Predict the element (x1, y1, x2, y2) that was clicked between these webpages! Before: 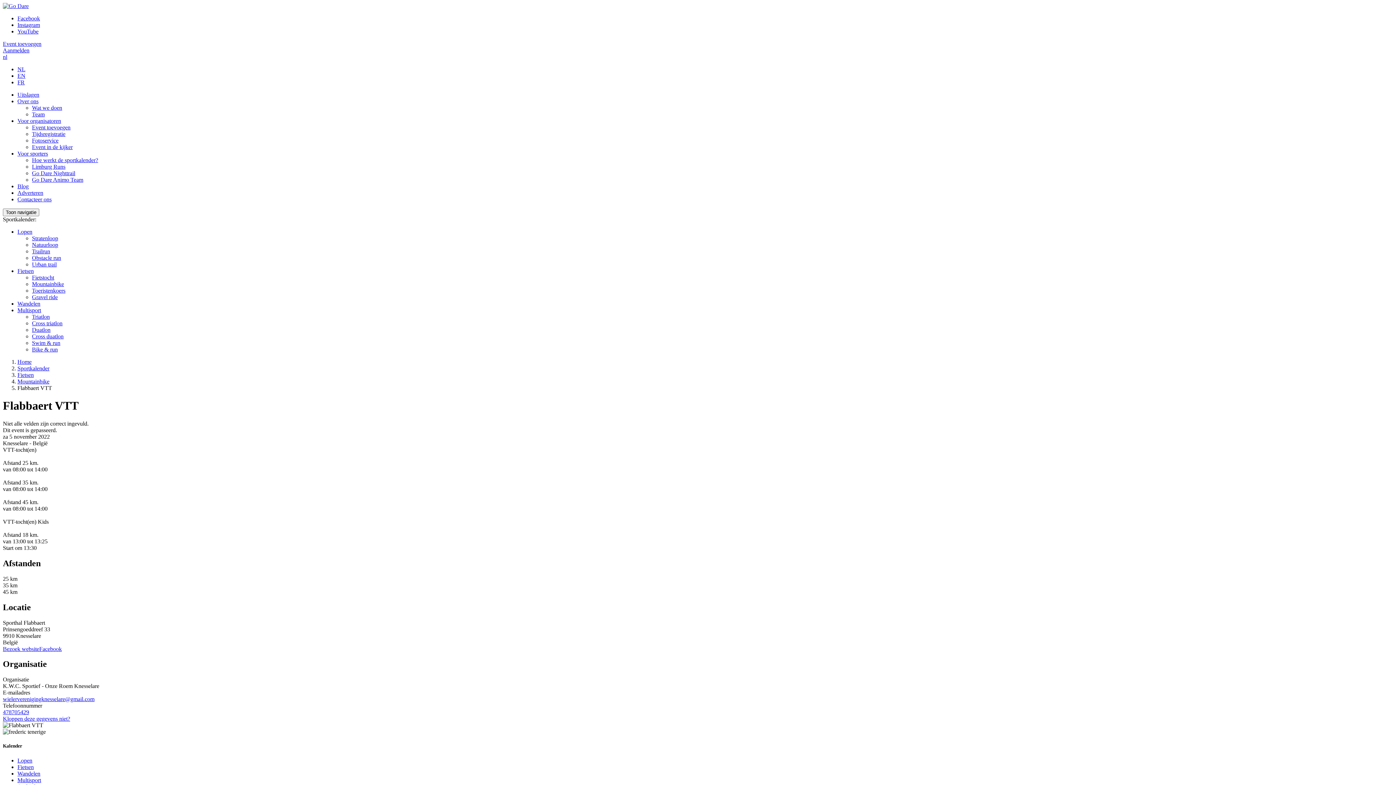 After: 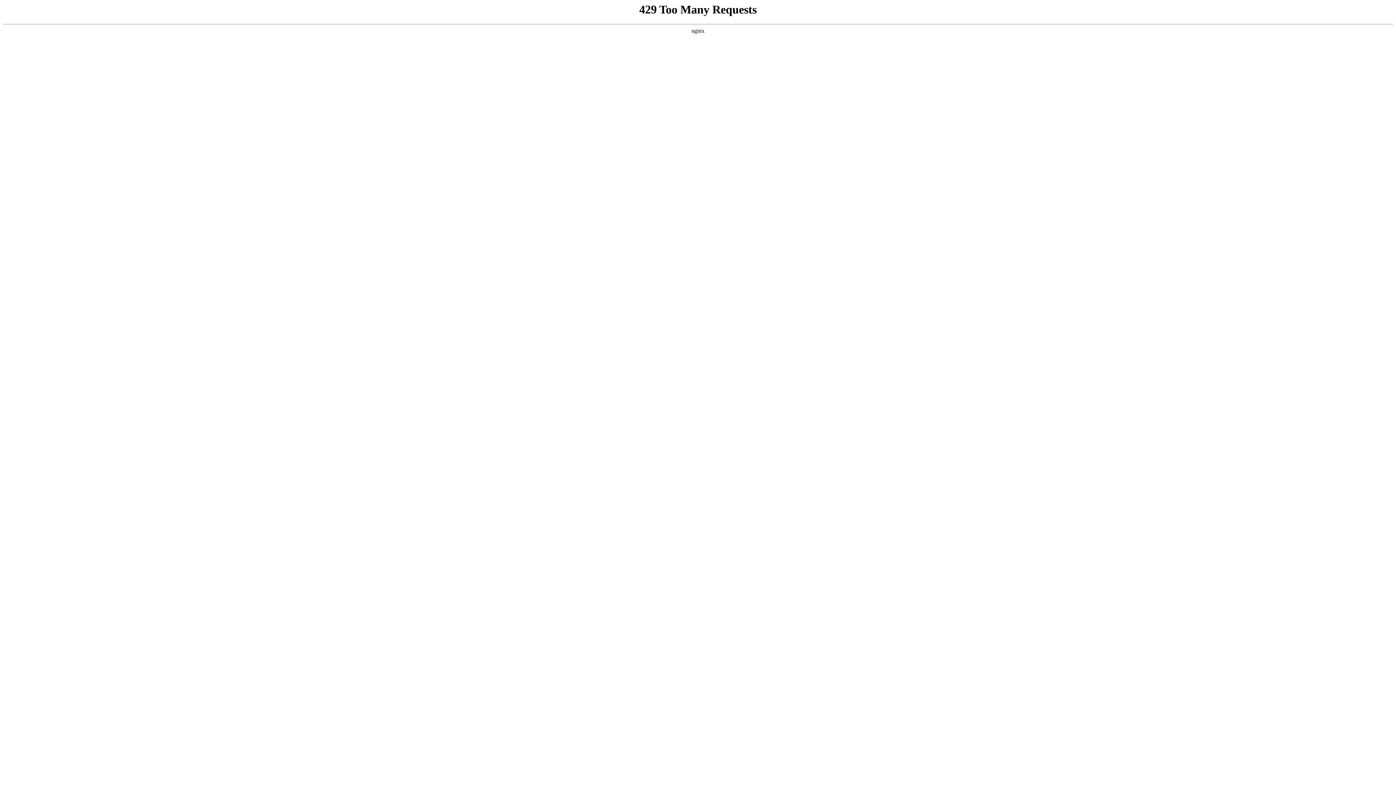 Action: bbox: (32, 157, 98, 163) label: Hoe werkt de sportkalender?